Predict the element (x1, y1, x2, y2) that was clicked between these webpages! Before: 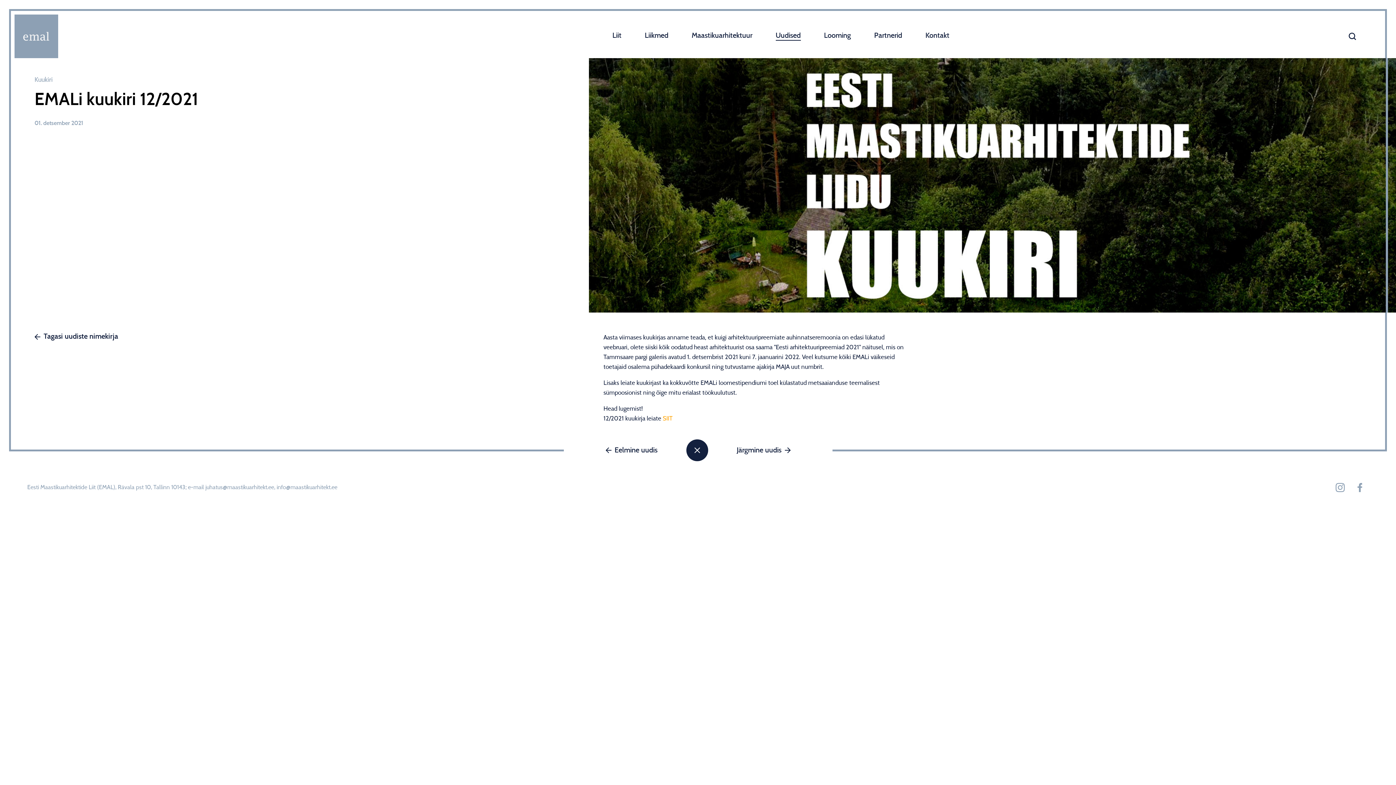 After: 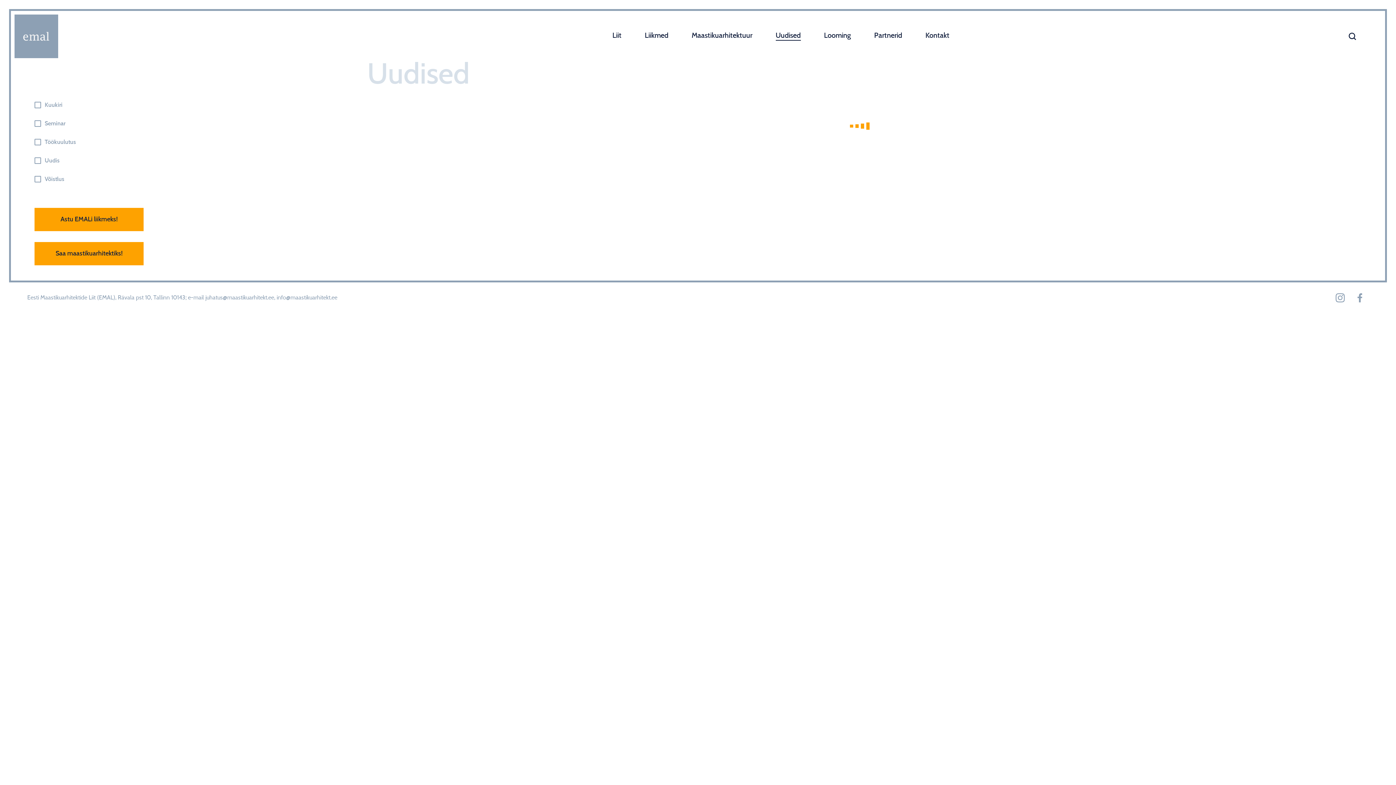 Action: bbox: (686, 439, 708, 461)